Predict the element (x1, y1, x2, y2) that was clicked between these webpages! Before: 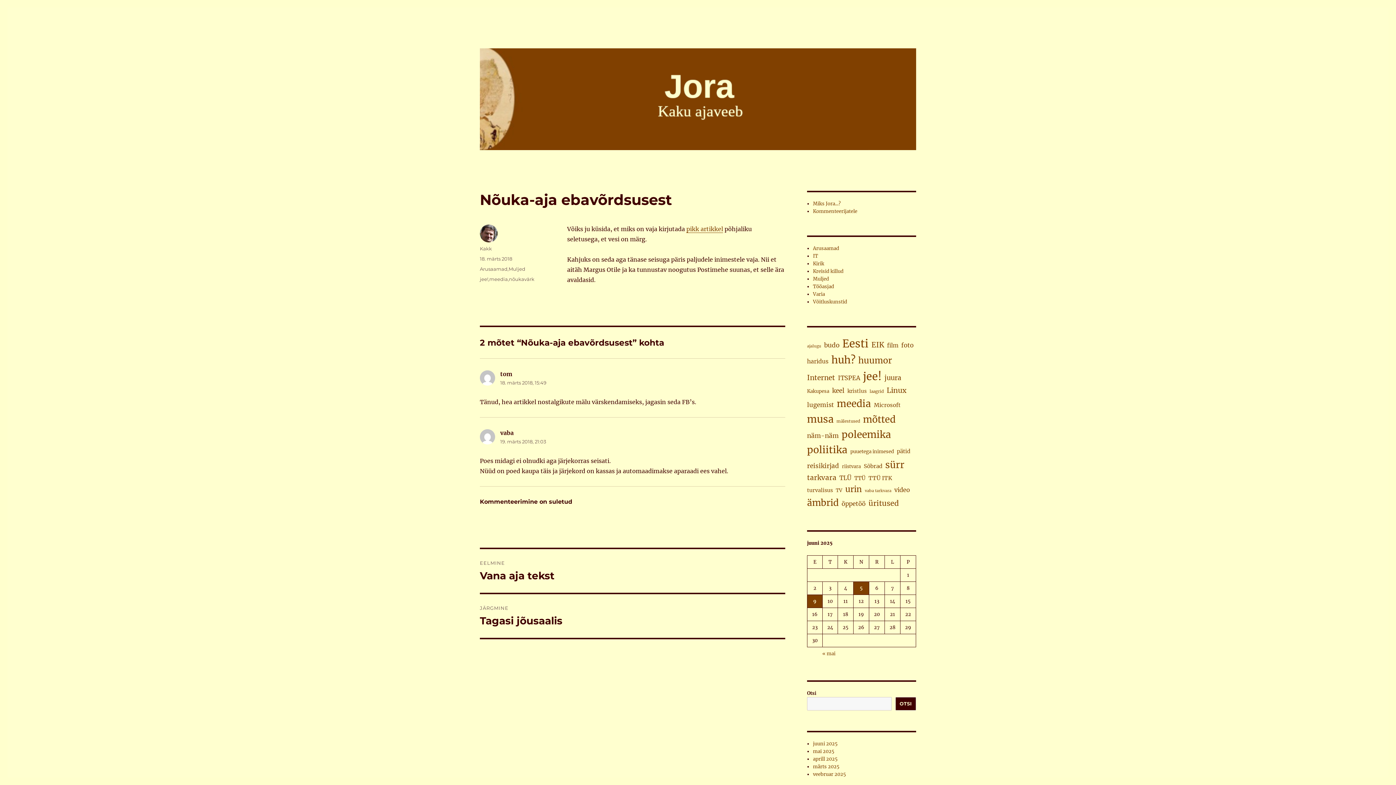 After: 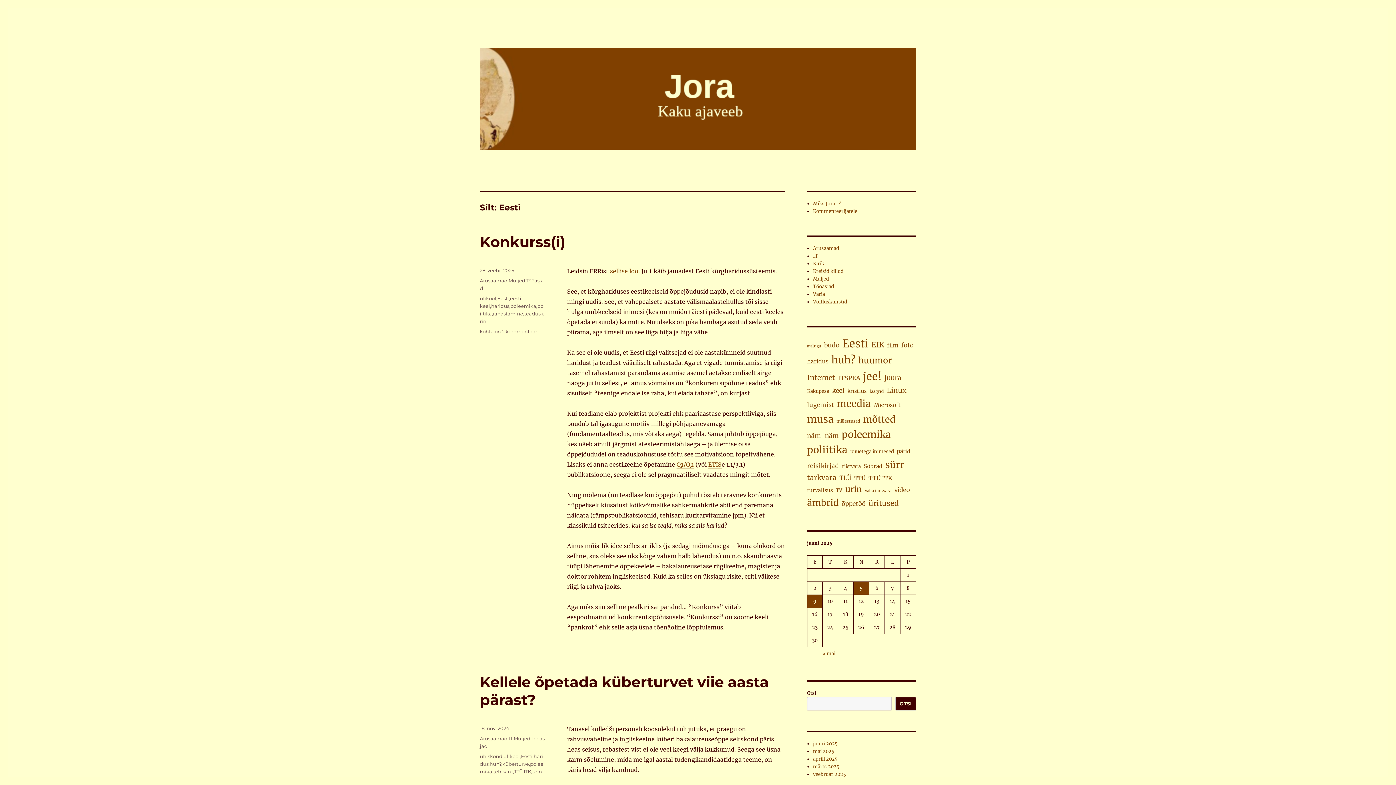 Action: bbox: (842, 335, 868, 352) label: Eesti (407 elementi)